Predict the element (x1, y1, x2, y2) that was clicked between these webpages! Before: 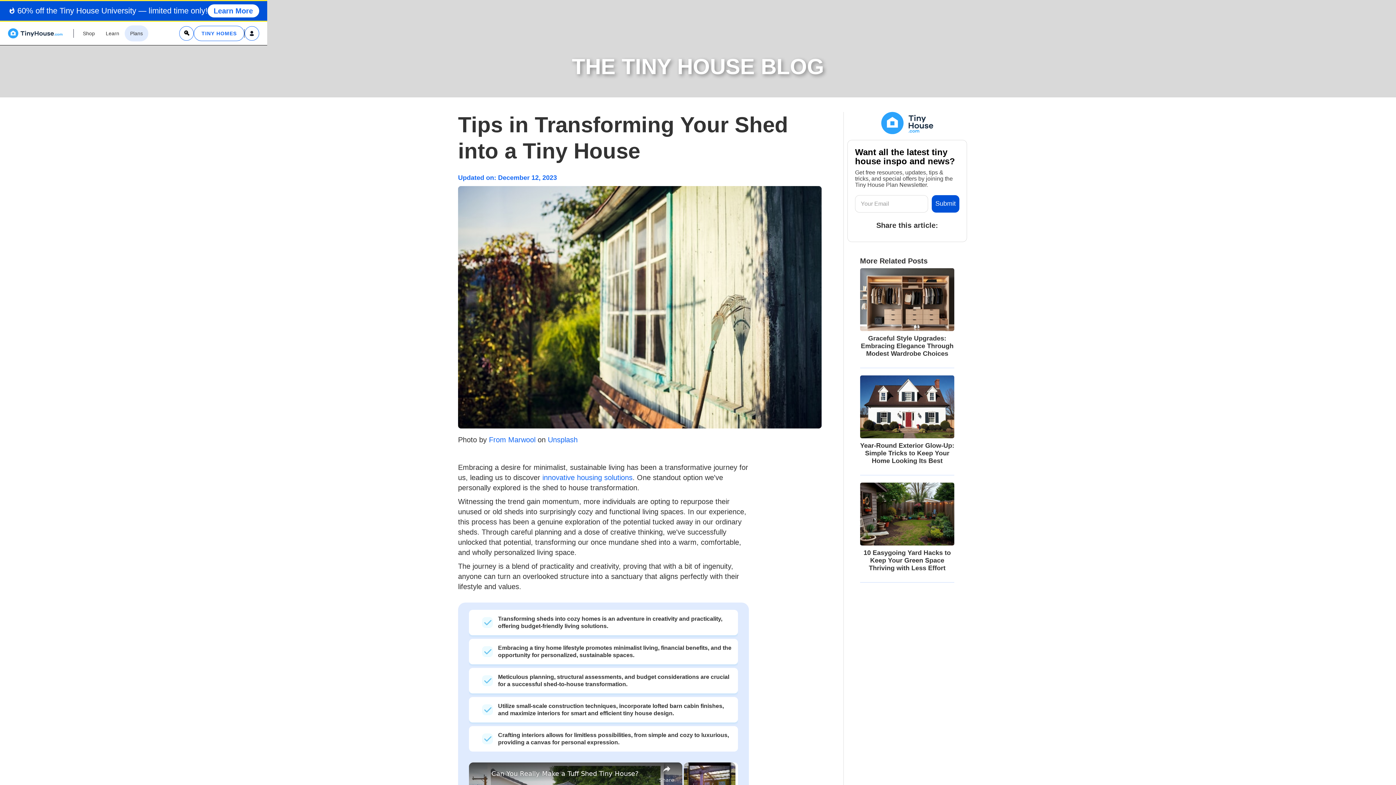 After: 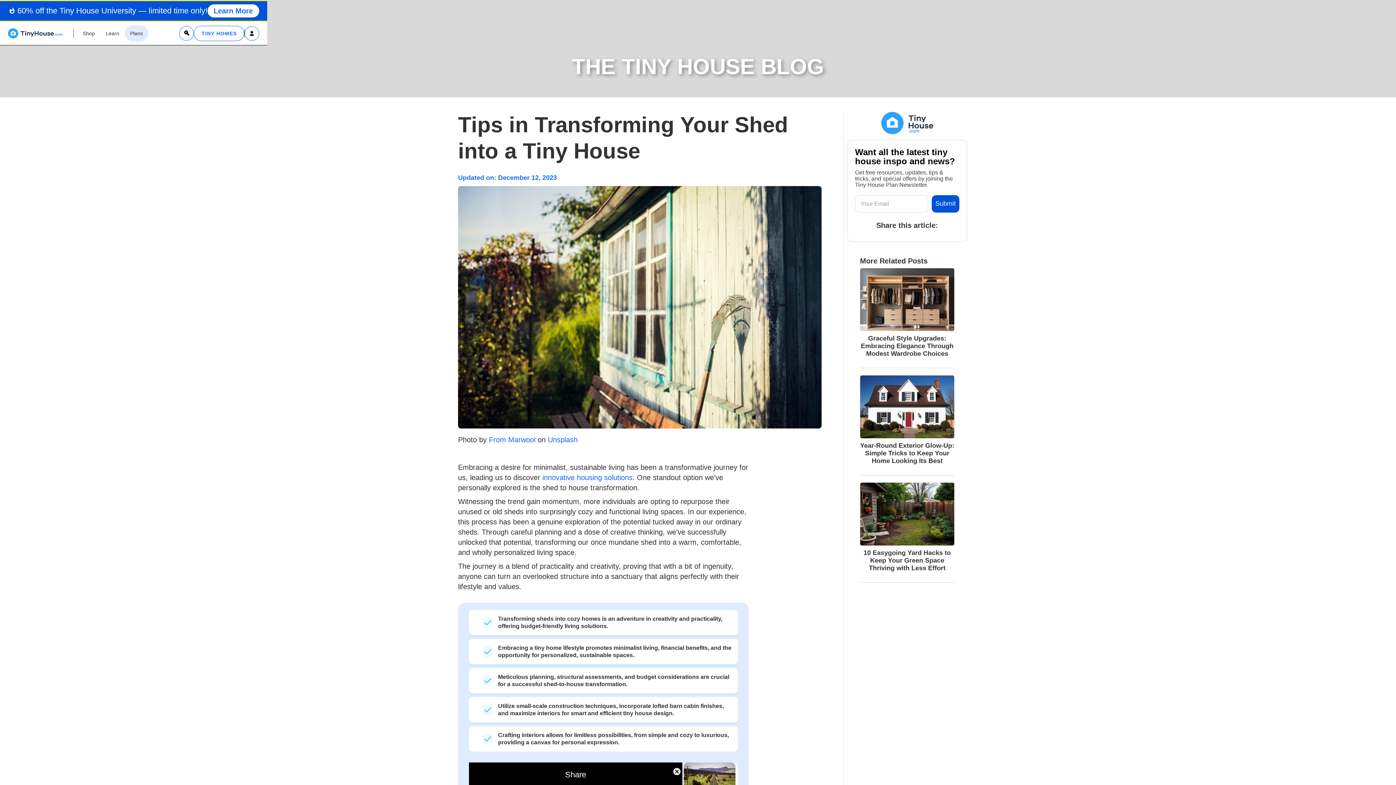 Action: bbox: (659, 762, 674, 785) label: Share